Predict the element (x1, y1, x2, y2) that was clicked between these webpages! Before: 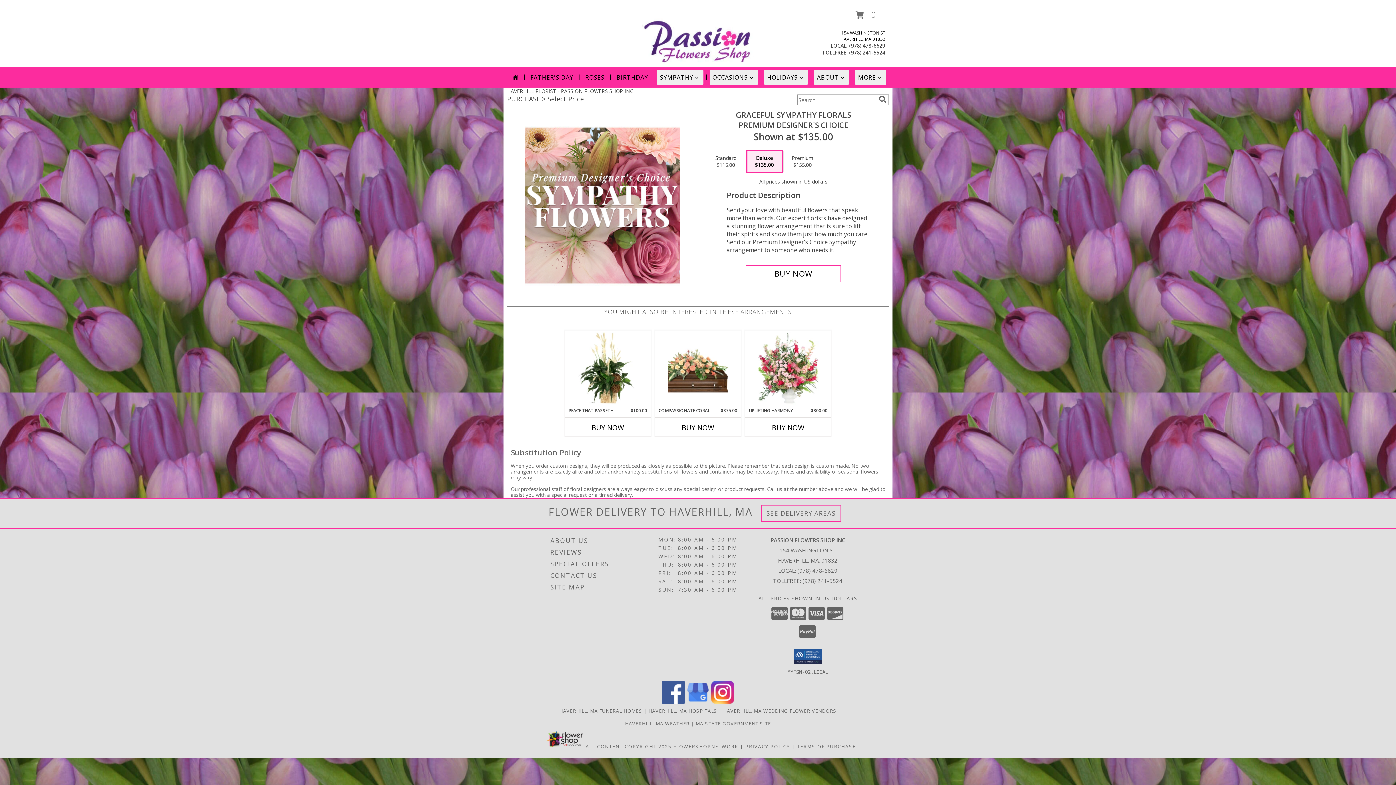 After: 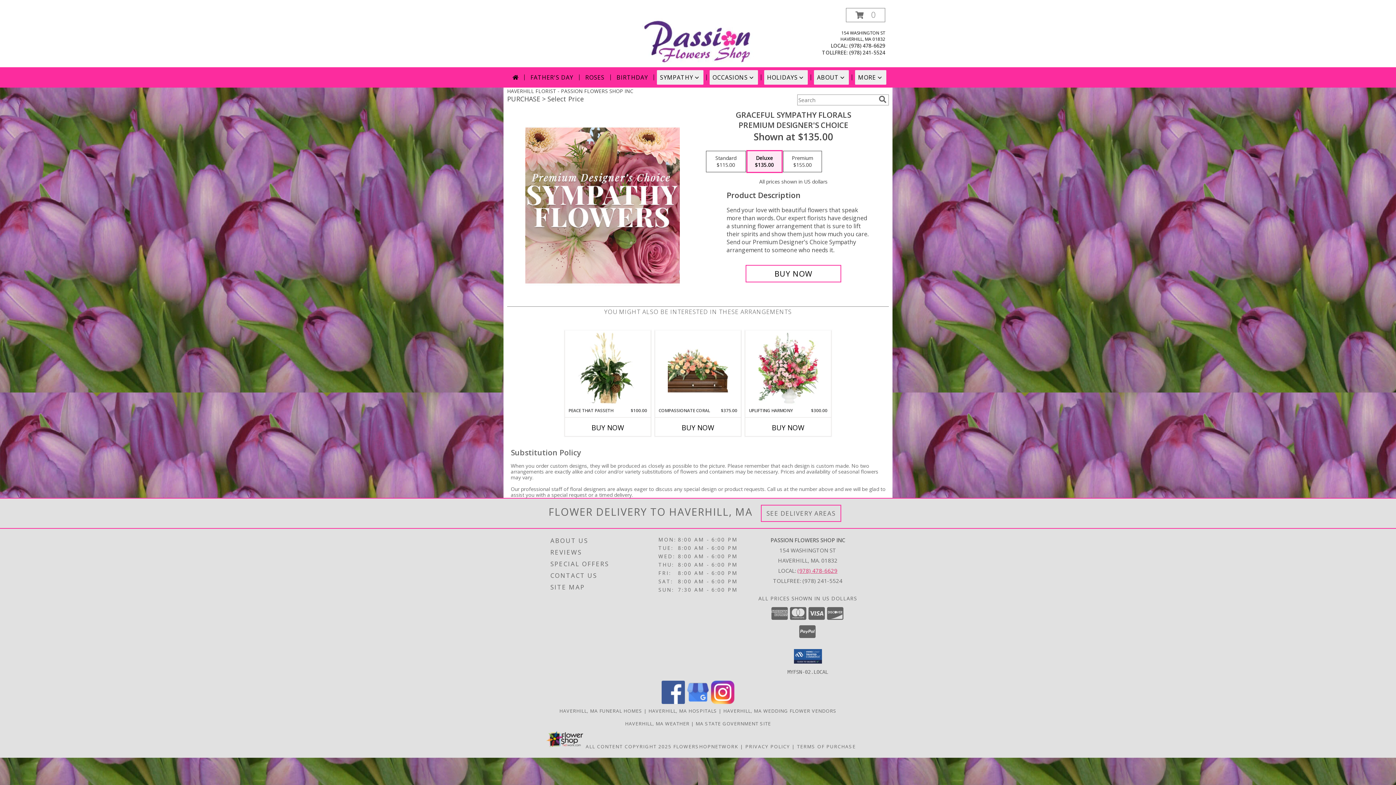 Action: bbox: (797, 567, 837, 574) label: Call local number: +1-978-478-6629